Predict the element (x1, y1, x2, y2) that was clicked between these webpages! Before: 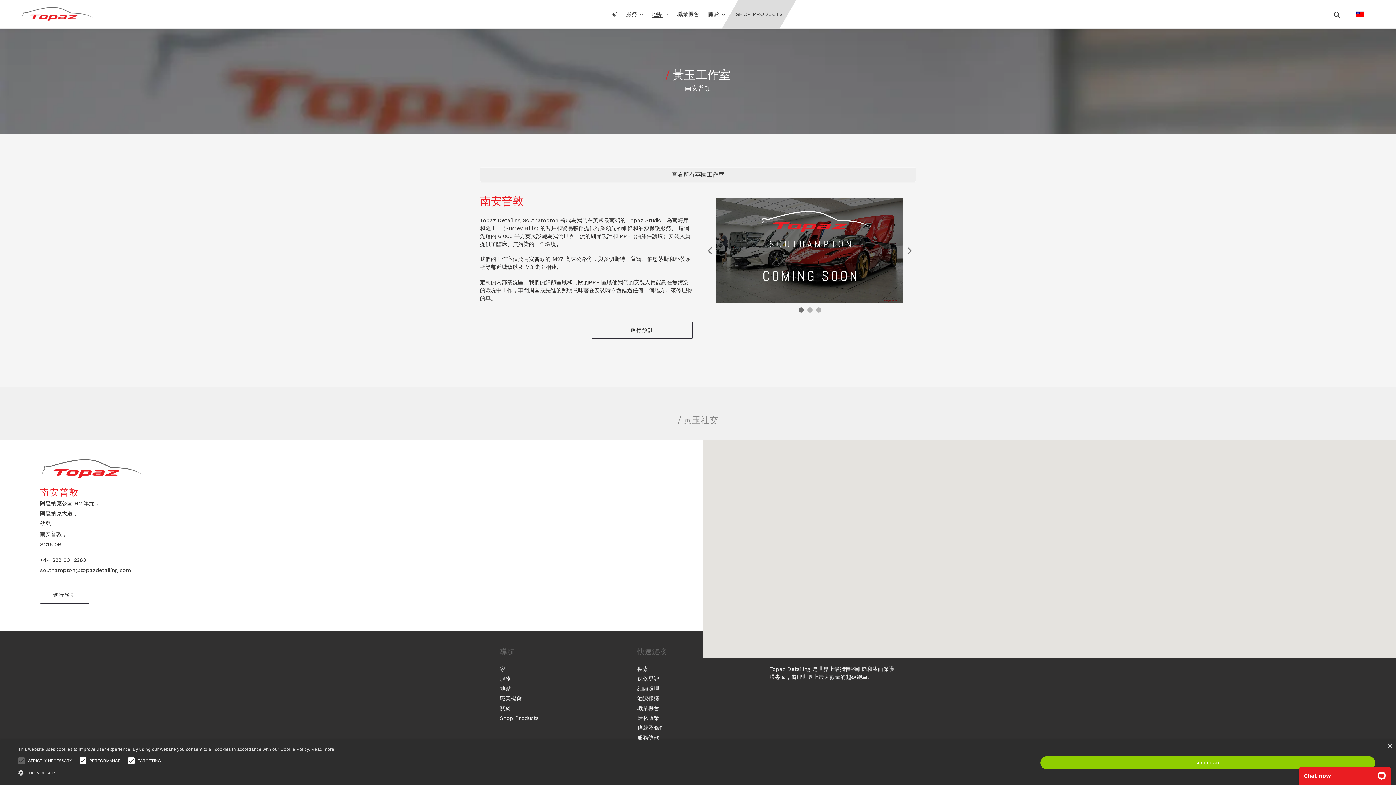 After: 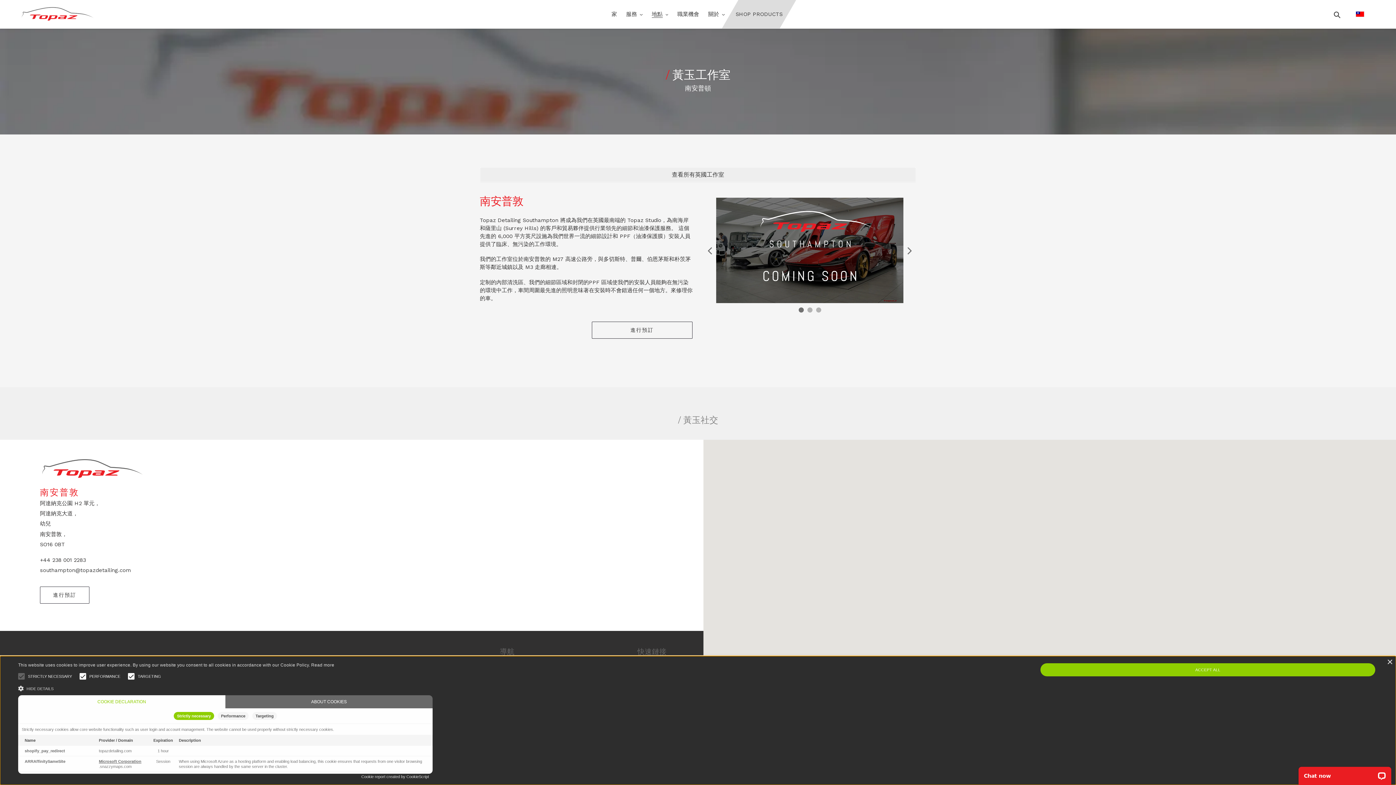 Action: label:  SHOW DETAILS bbox: (18, 769, 334, 776)